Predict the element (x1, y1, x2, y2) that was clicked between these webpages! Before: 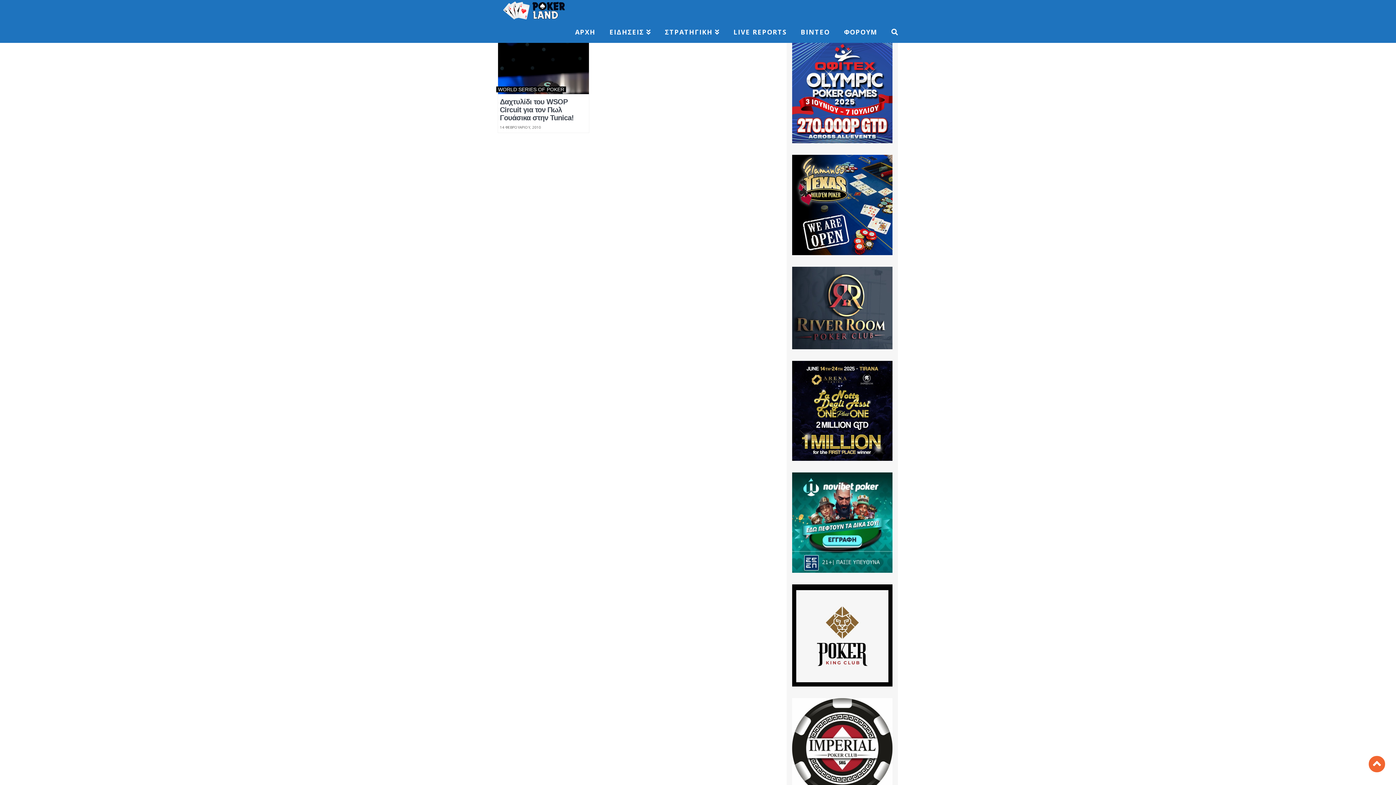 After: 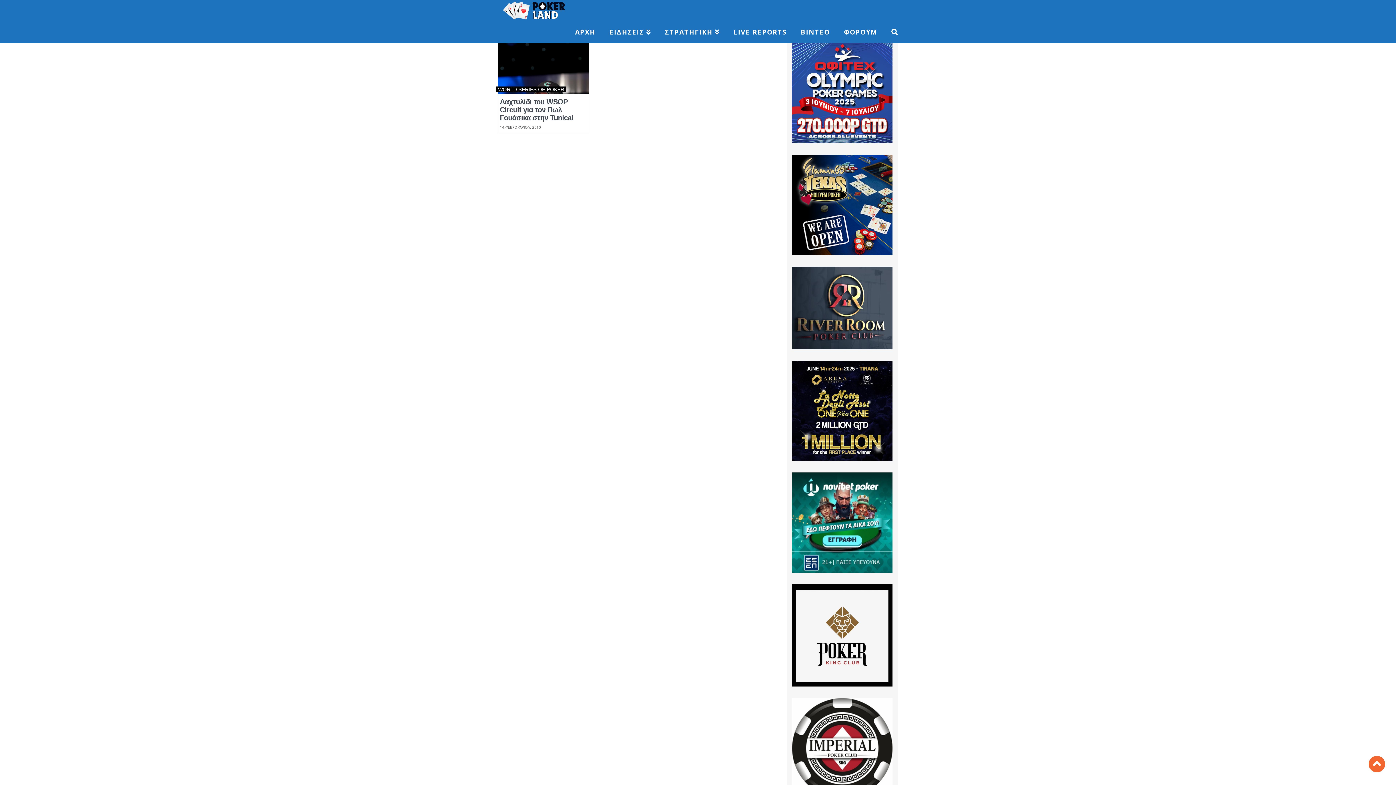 Action: bbox: (792, 87, 892, 96)